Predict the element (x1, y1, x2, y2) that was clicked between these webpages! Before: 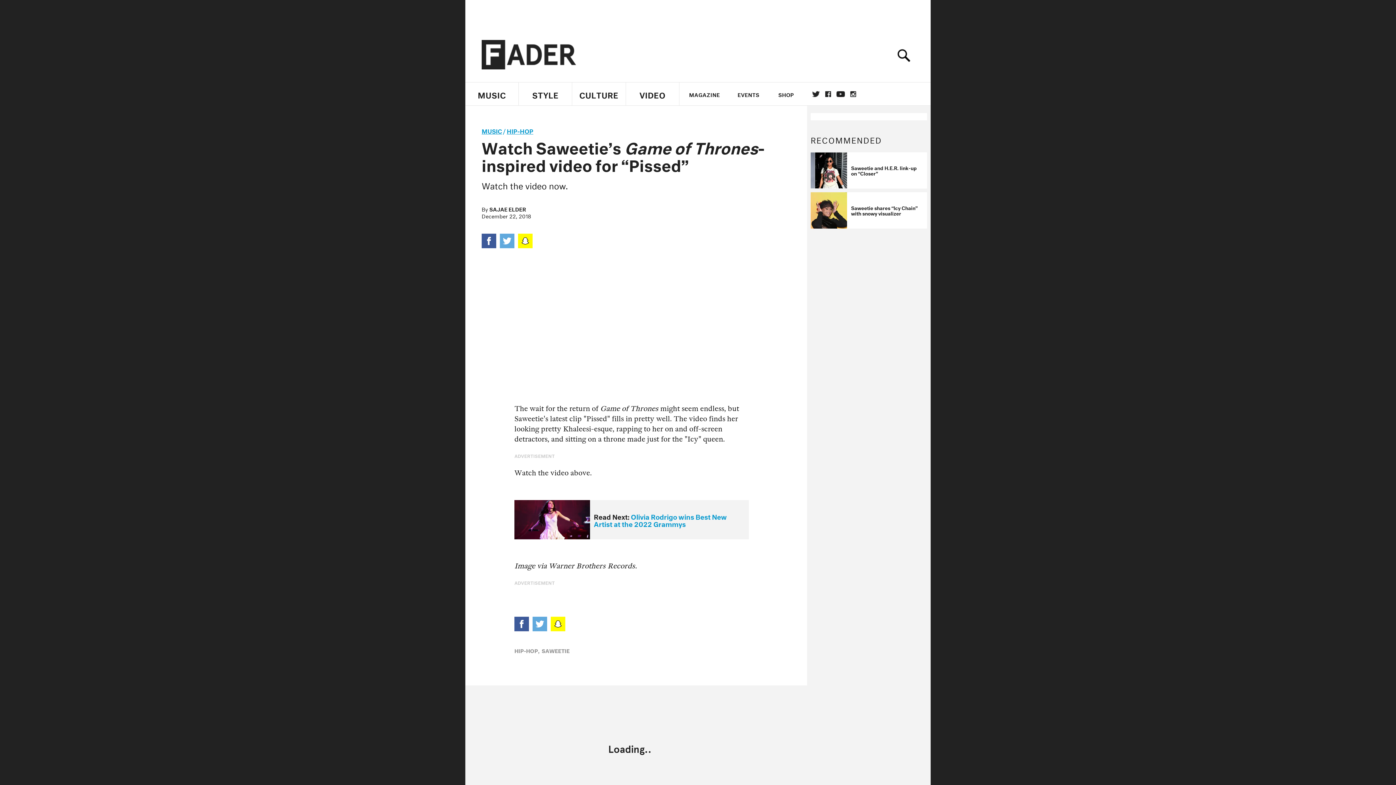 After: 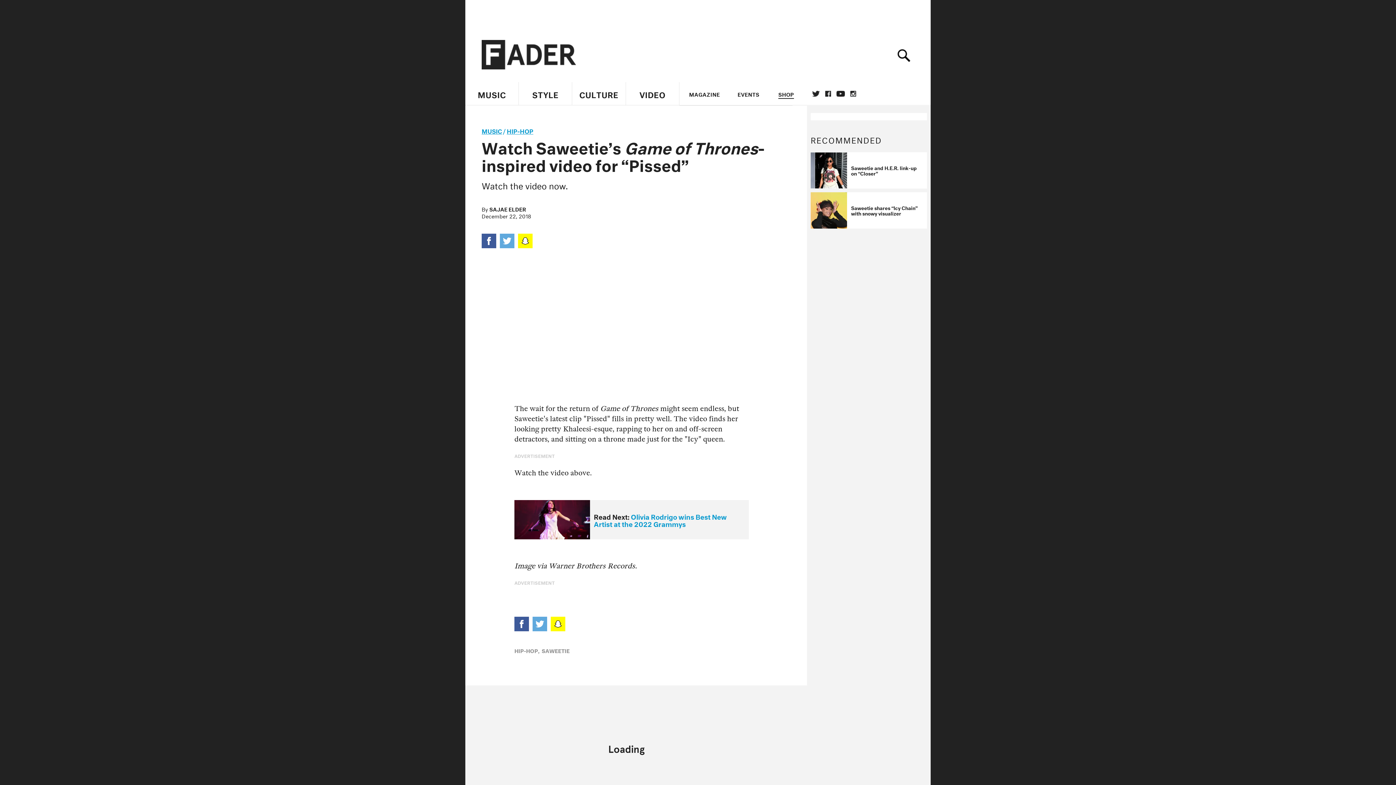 Action: bbox: (767, 82, 805, 106) label: SHOP